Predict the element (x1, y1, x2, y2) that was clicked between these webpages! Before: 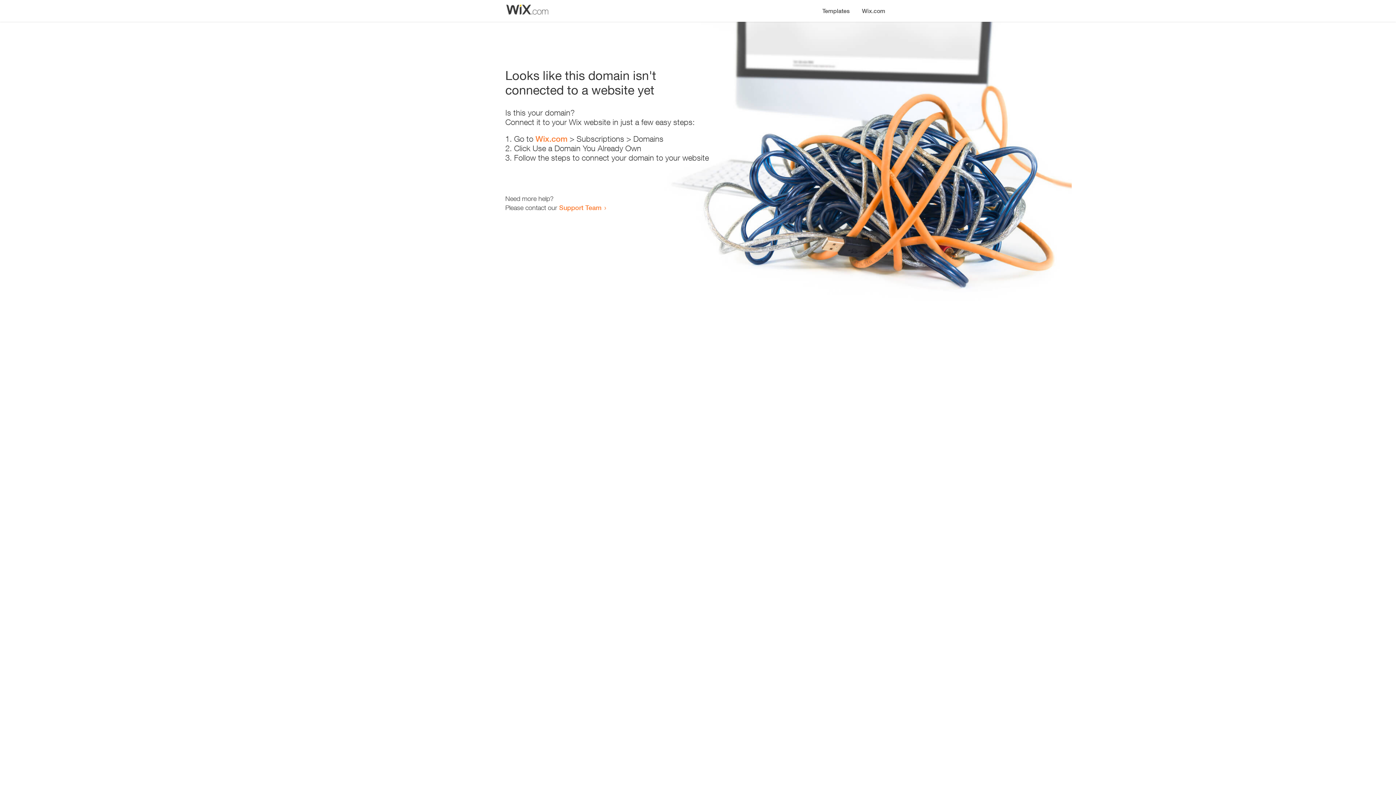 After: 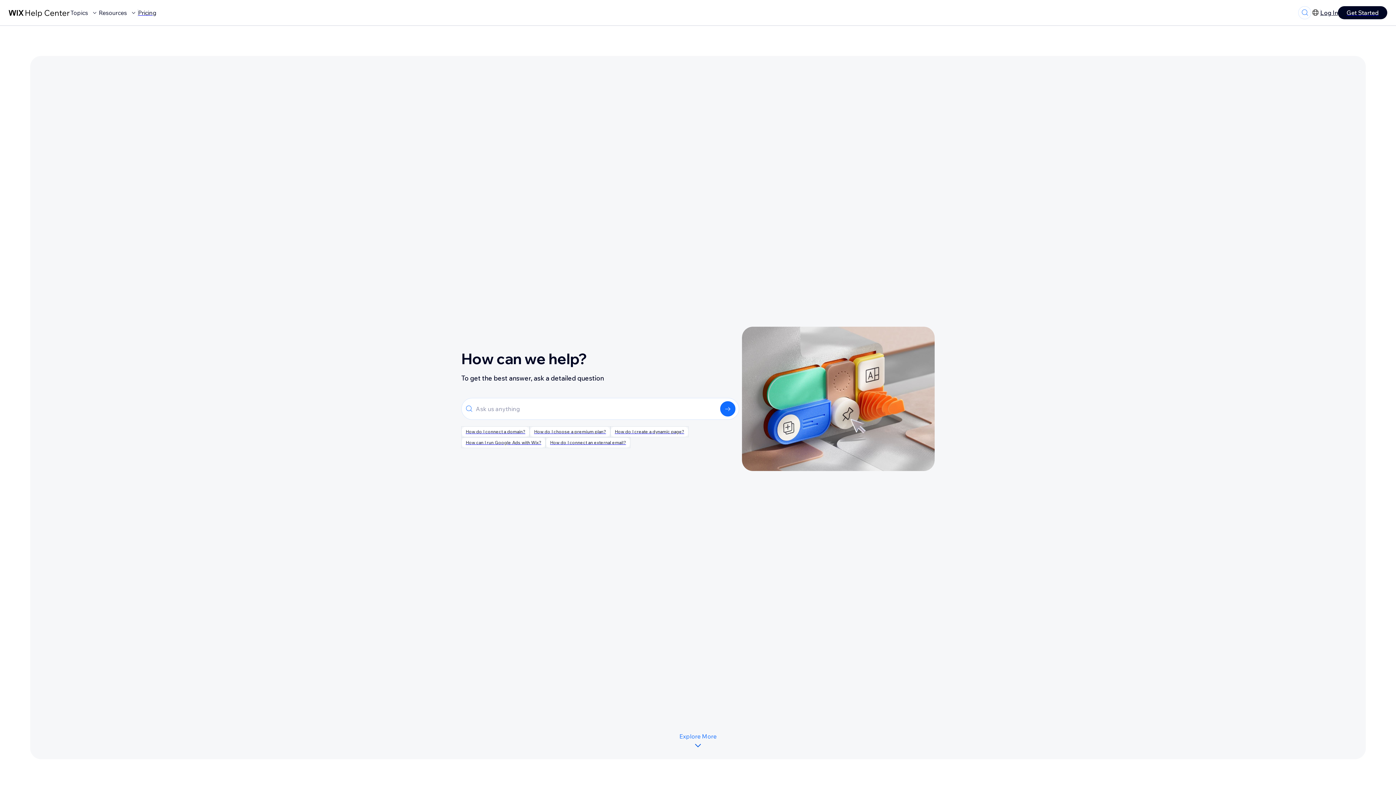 Action: label: Support Team bbox: (559, 203, 601, 211)